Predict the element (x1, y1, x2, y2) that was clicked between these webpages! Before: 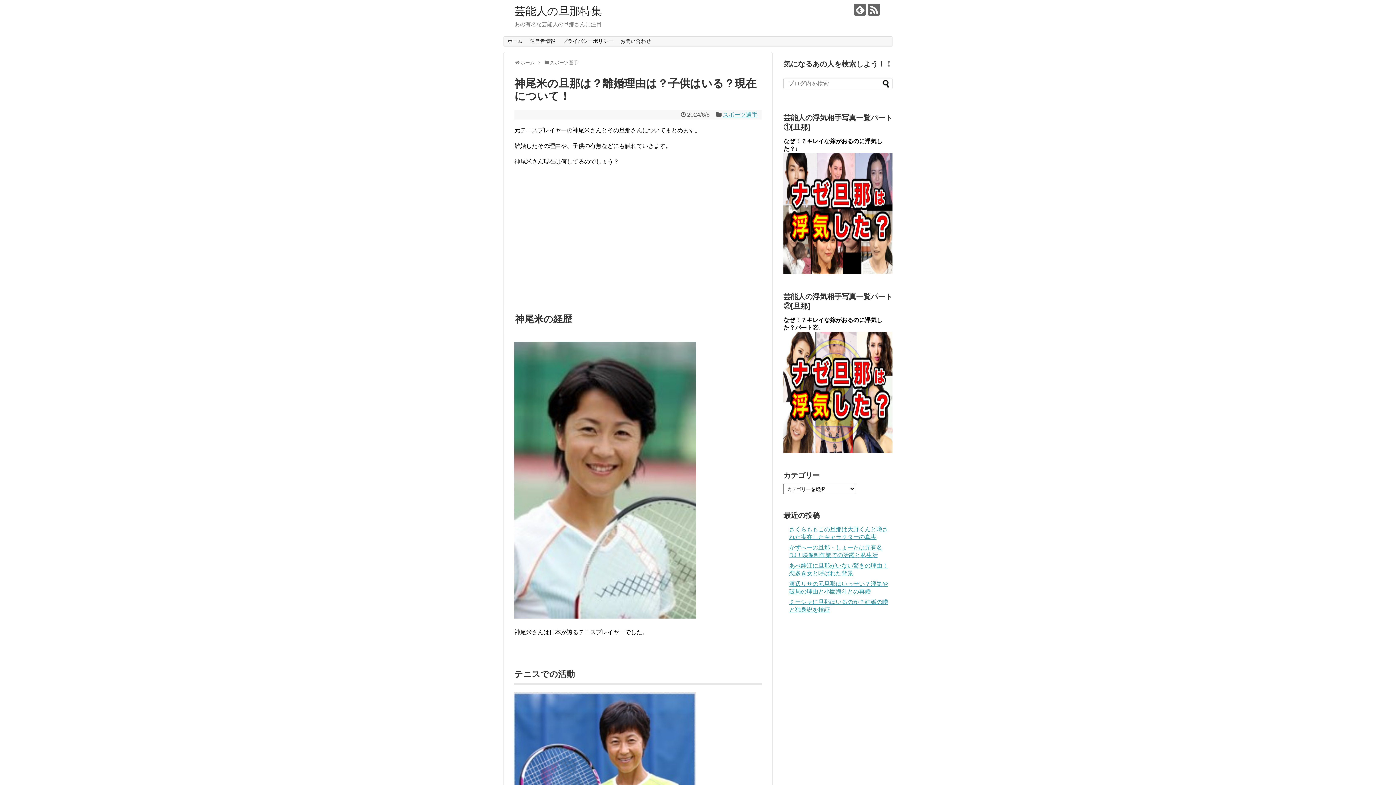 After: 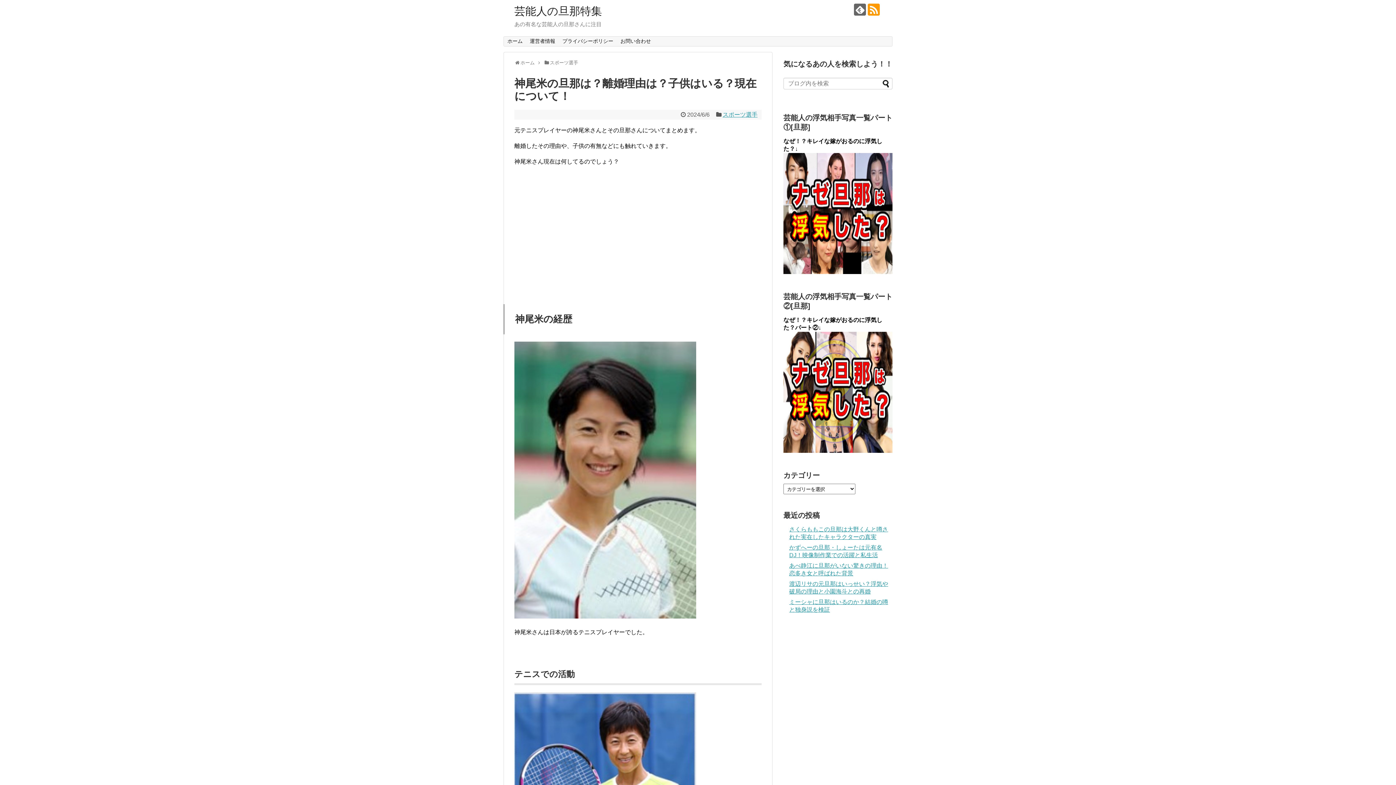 Action: bbox: (868, 3, 880, 15)